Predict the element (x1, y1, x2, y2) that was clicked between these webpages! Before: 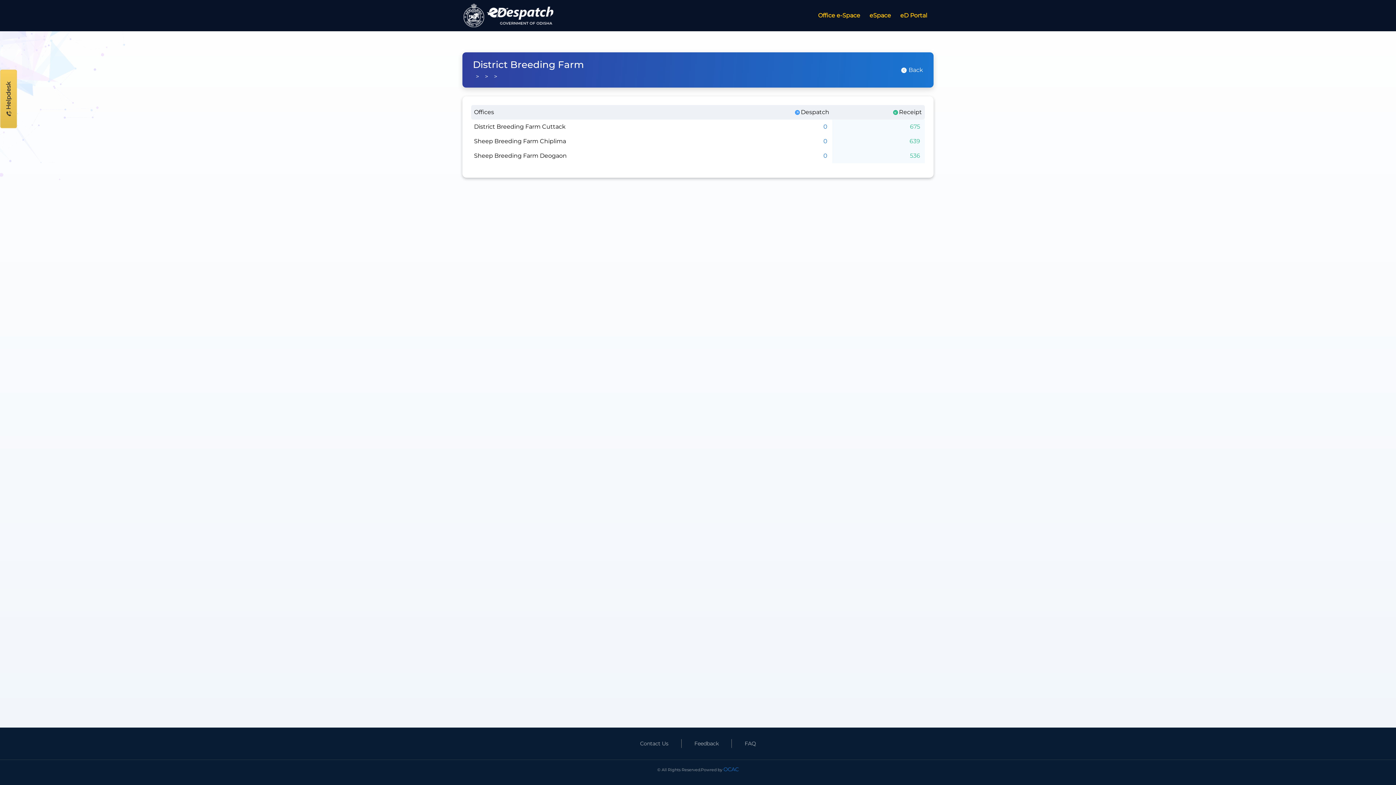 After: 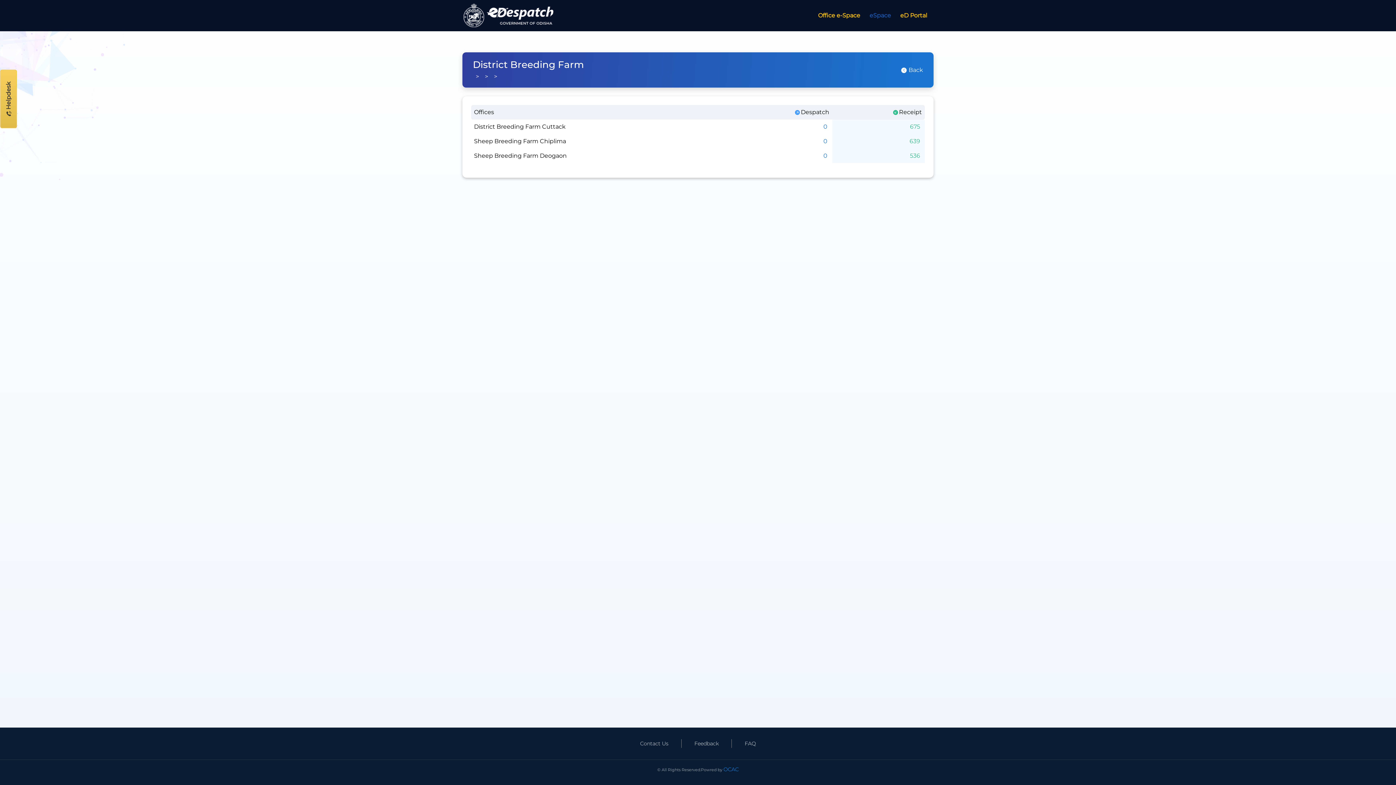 Action: label: eSpace bbox: (866, 8, 897, 22)